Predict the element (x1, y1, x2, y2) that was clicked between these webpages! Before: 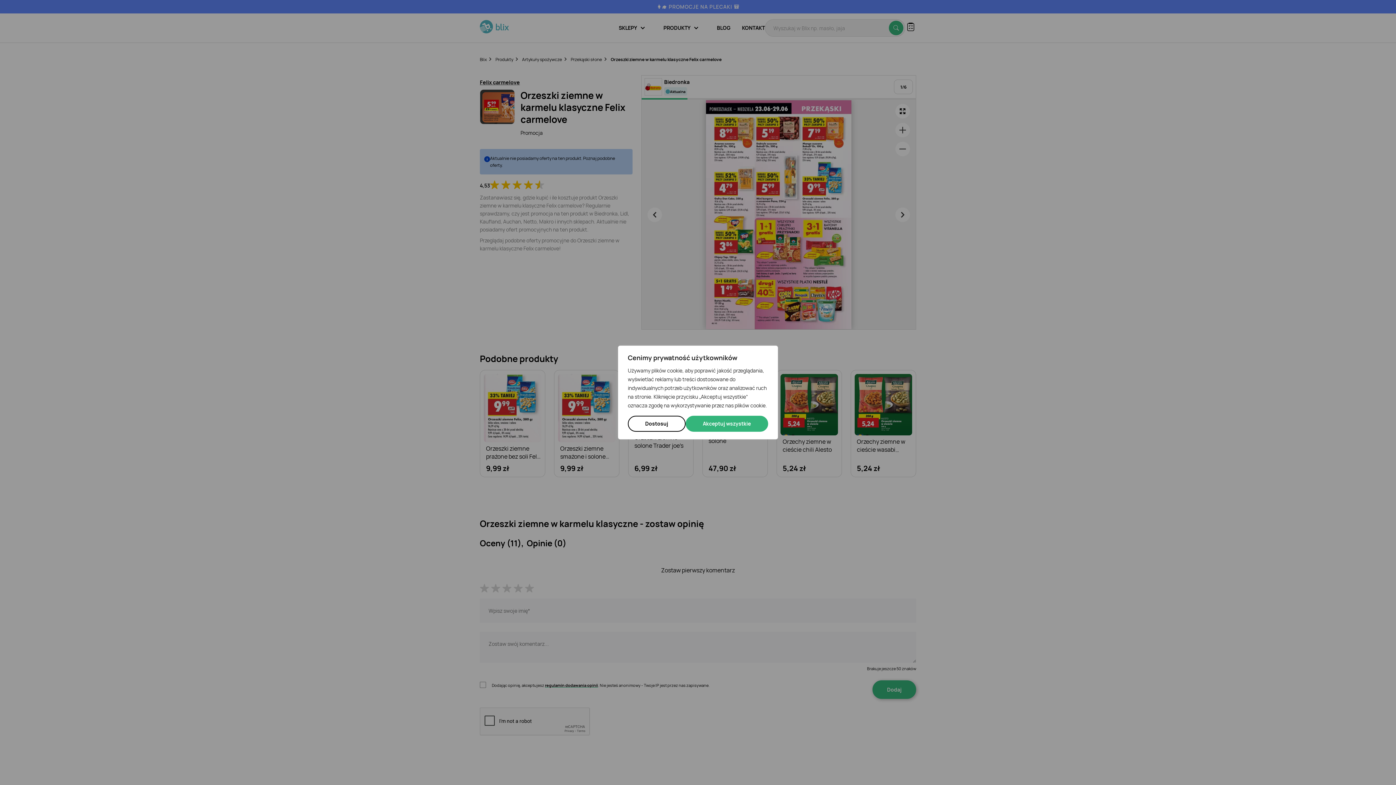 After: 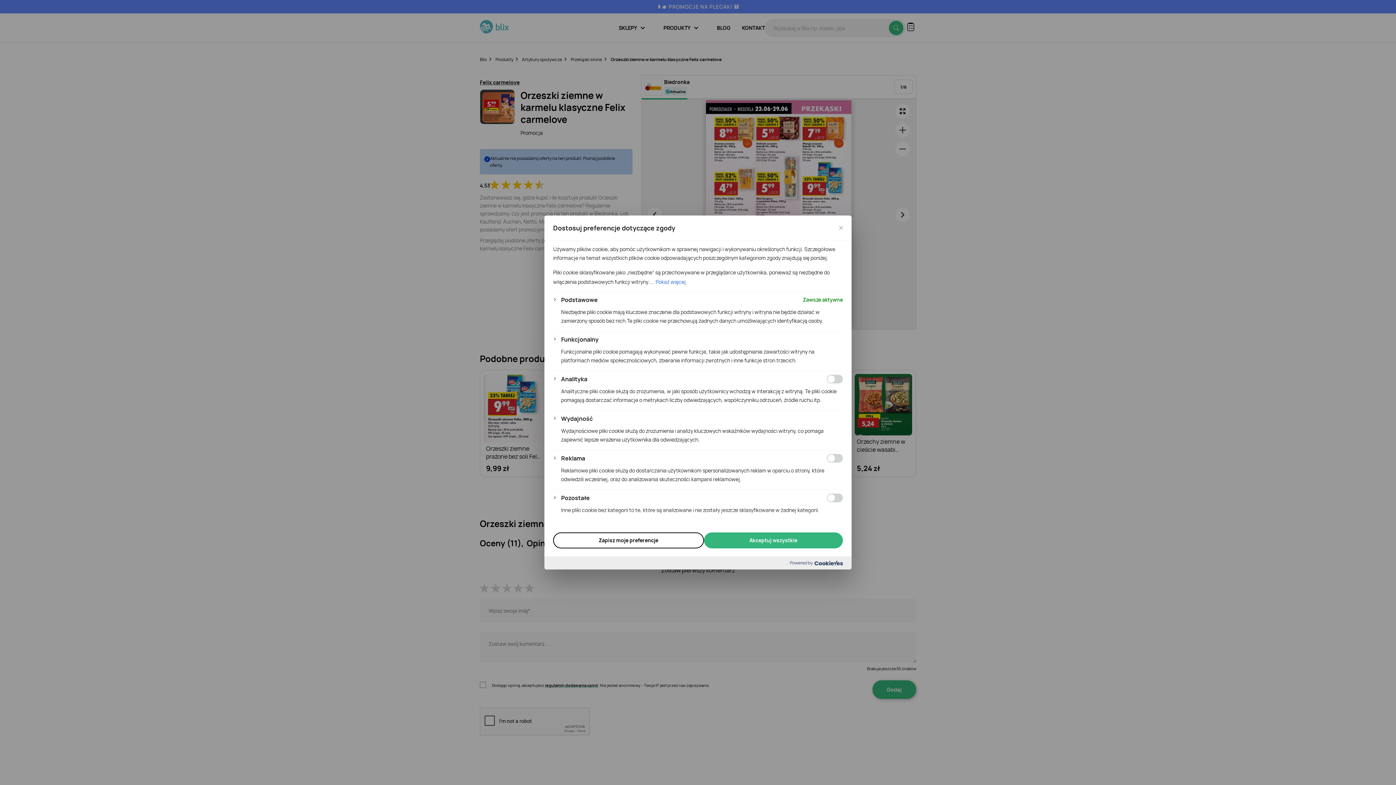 Action: bbox: (628, 416, 685, 432) label: Dostosuj